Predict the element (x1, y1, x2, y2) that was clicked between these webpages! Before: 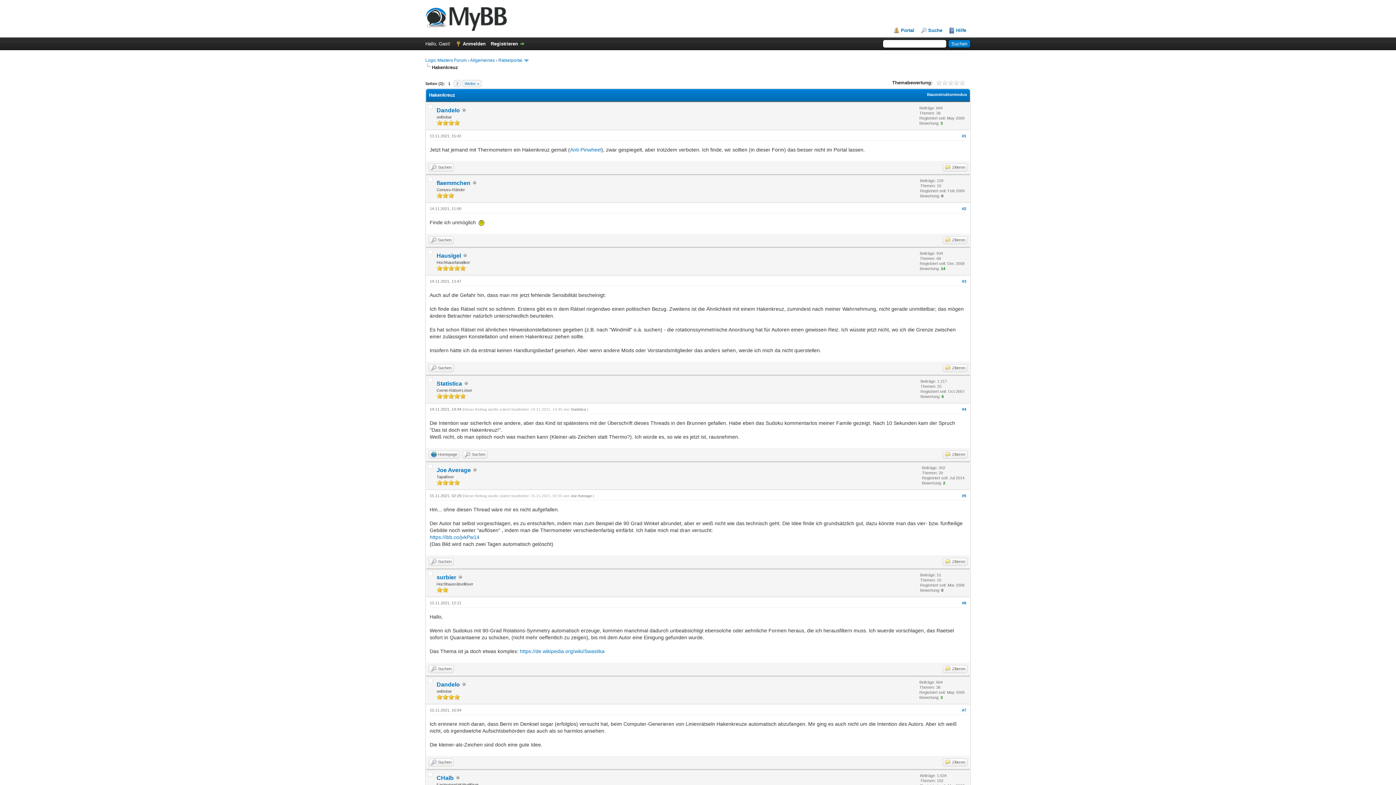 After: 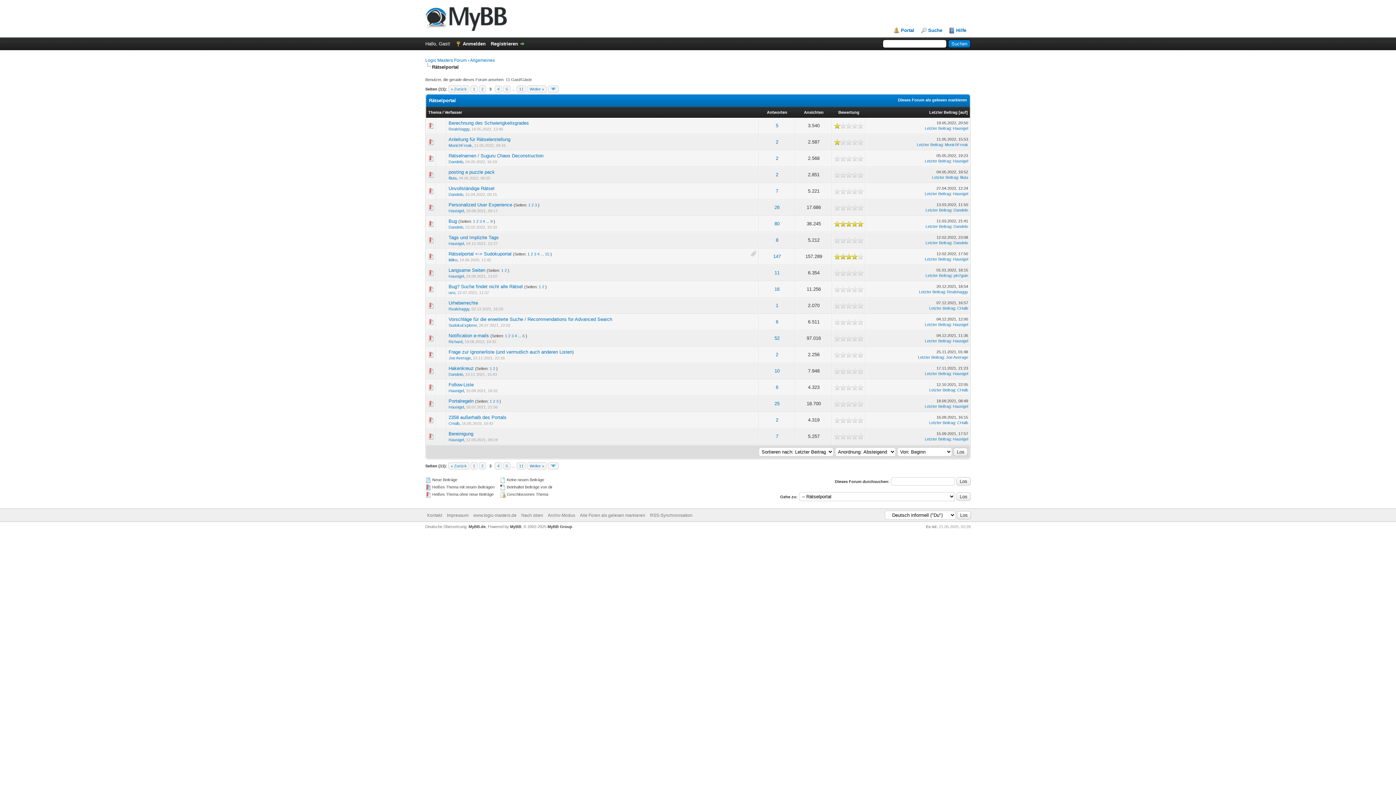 Action: bbox: (498, 57, 522, 62) label: Rätselportal